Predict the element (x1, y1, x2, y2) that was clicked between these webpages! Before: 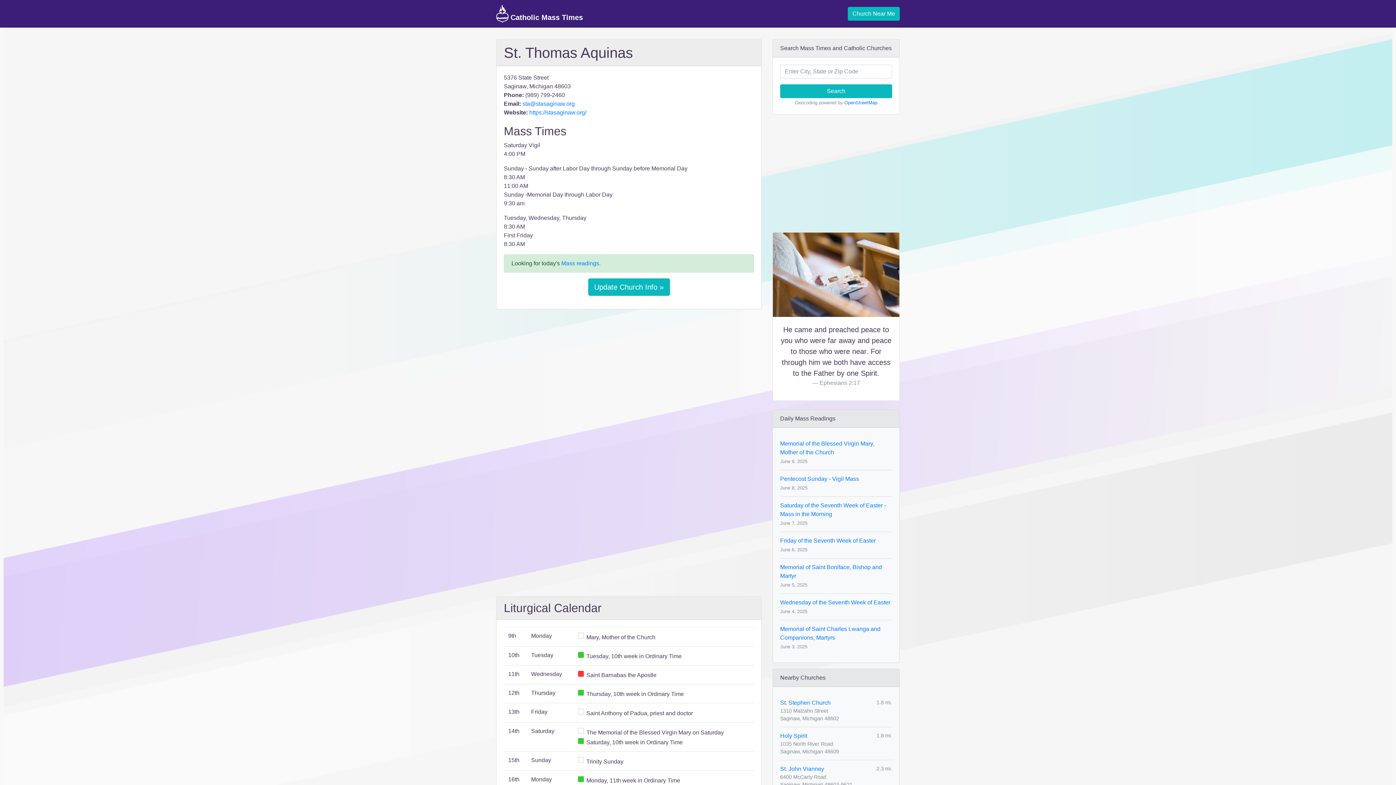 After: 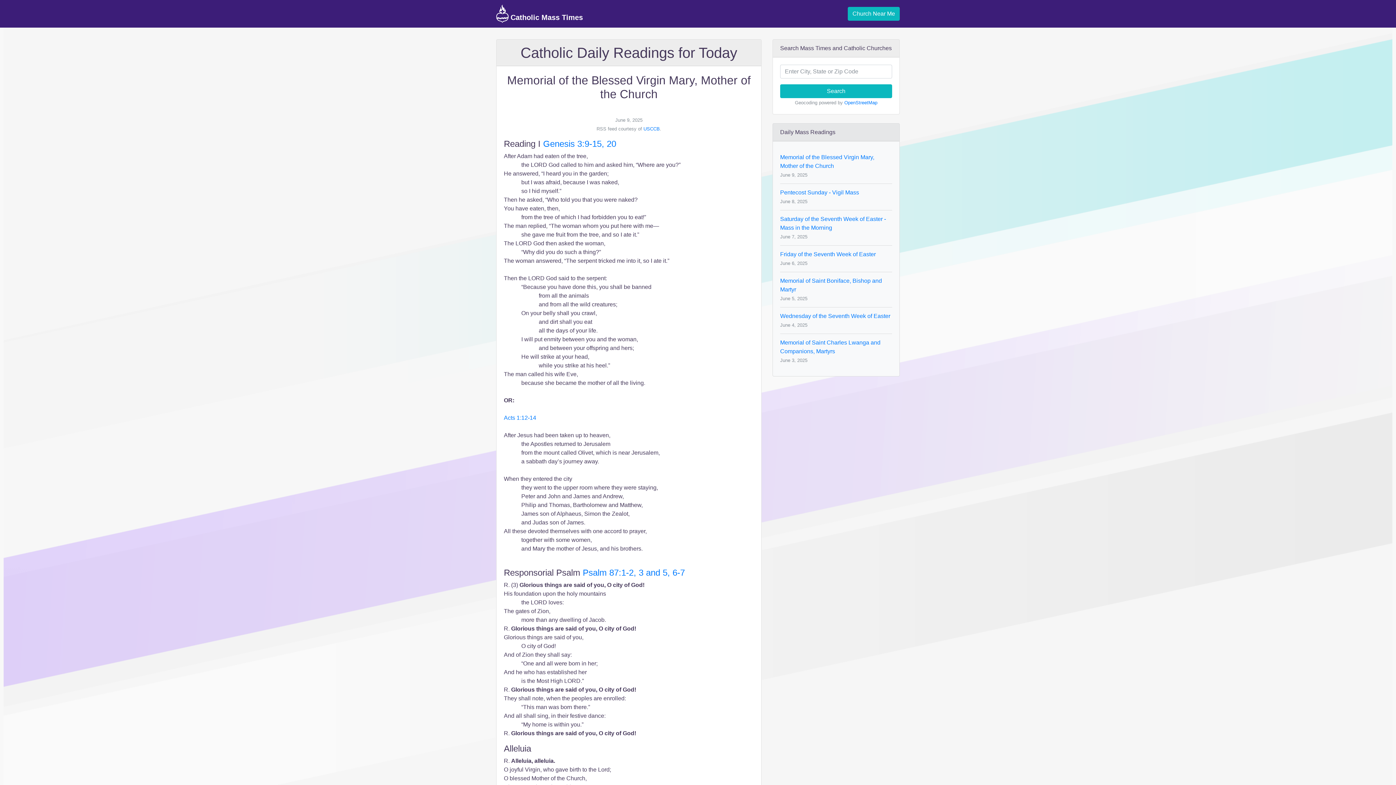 Action: label: Mass readings bbox: (561, 260, 599, 266)